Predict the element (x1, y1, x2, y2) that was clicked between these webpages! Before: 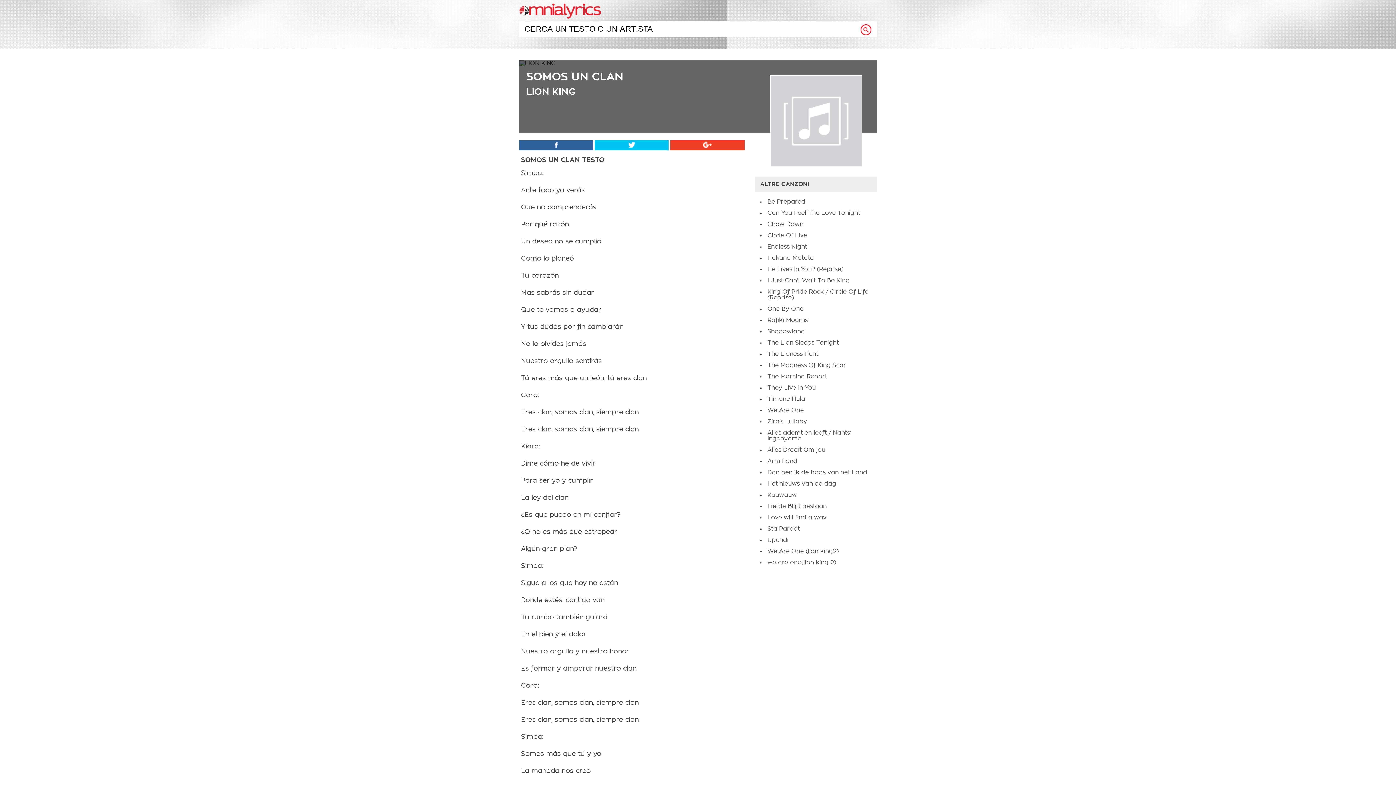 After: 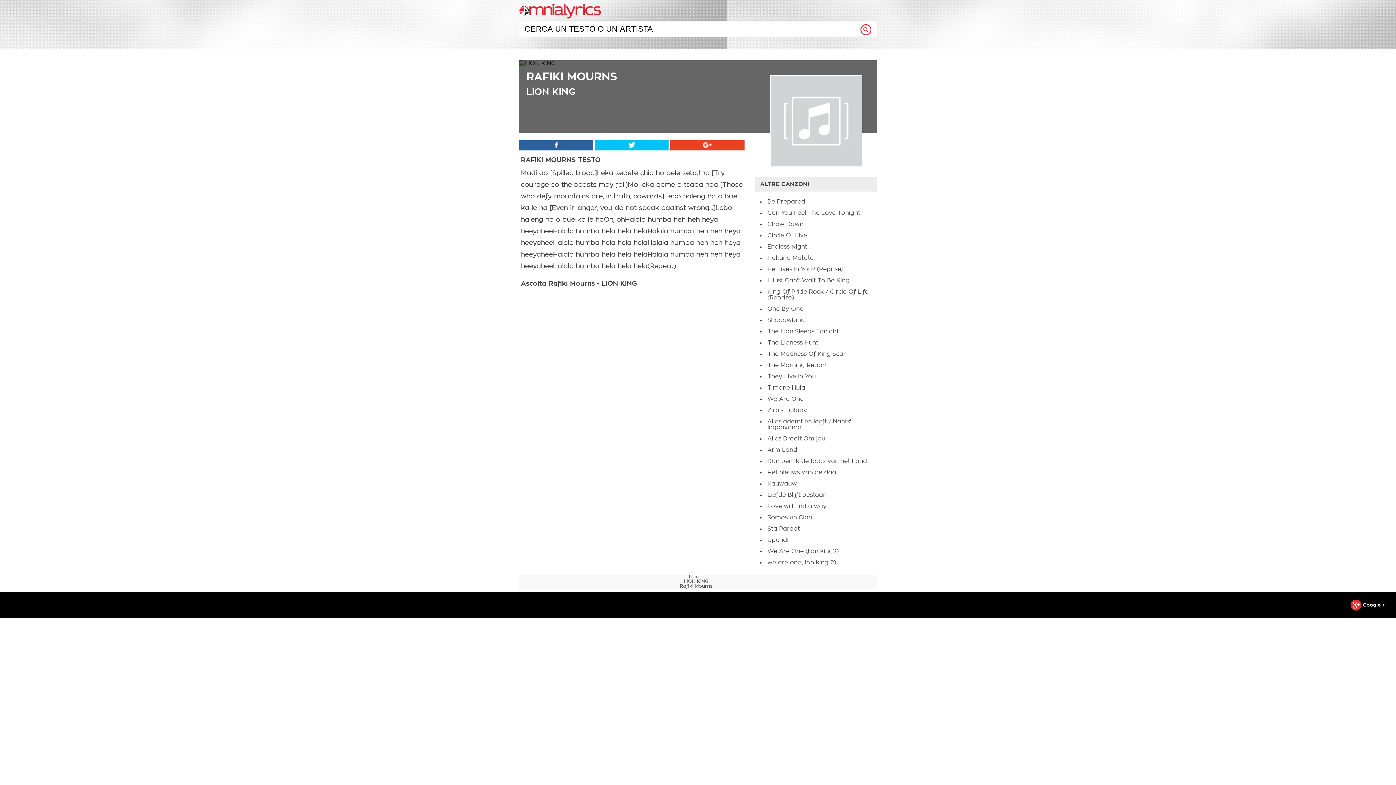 Action: label: Rafiki Mourns bbox: (767, 317, 808, 323)